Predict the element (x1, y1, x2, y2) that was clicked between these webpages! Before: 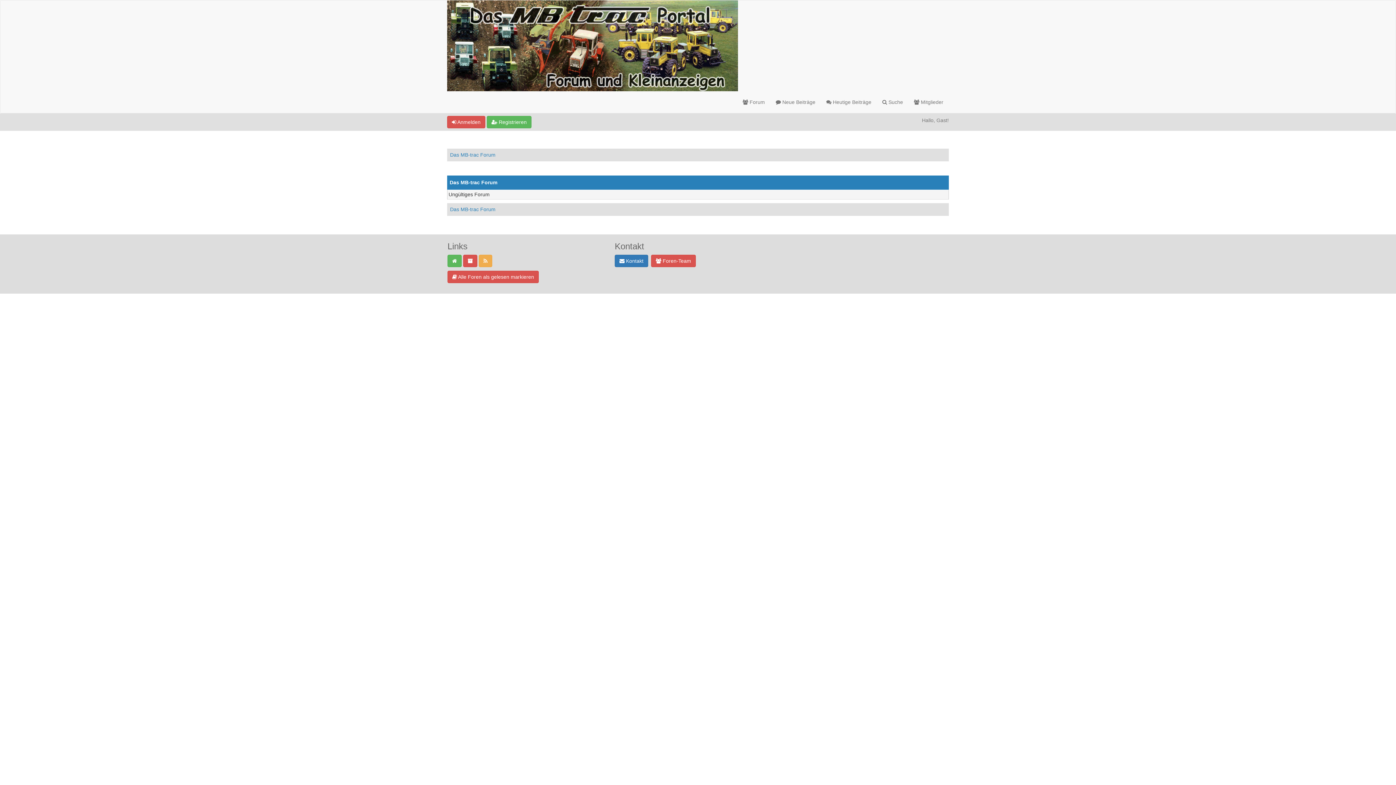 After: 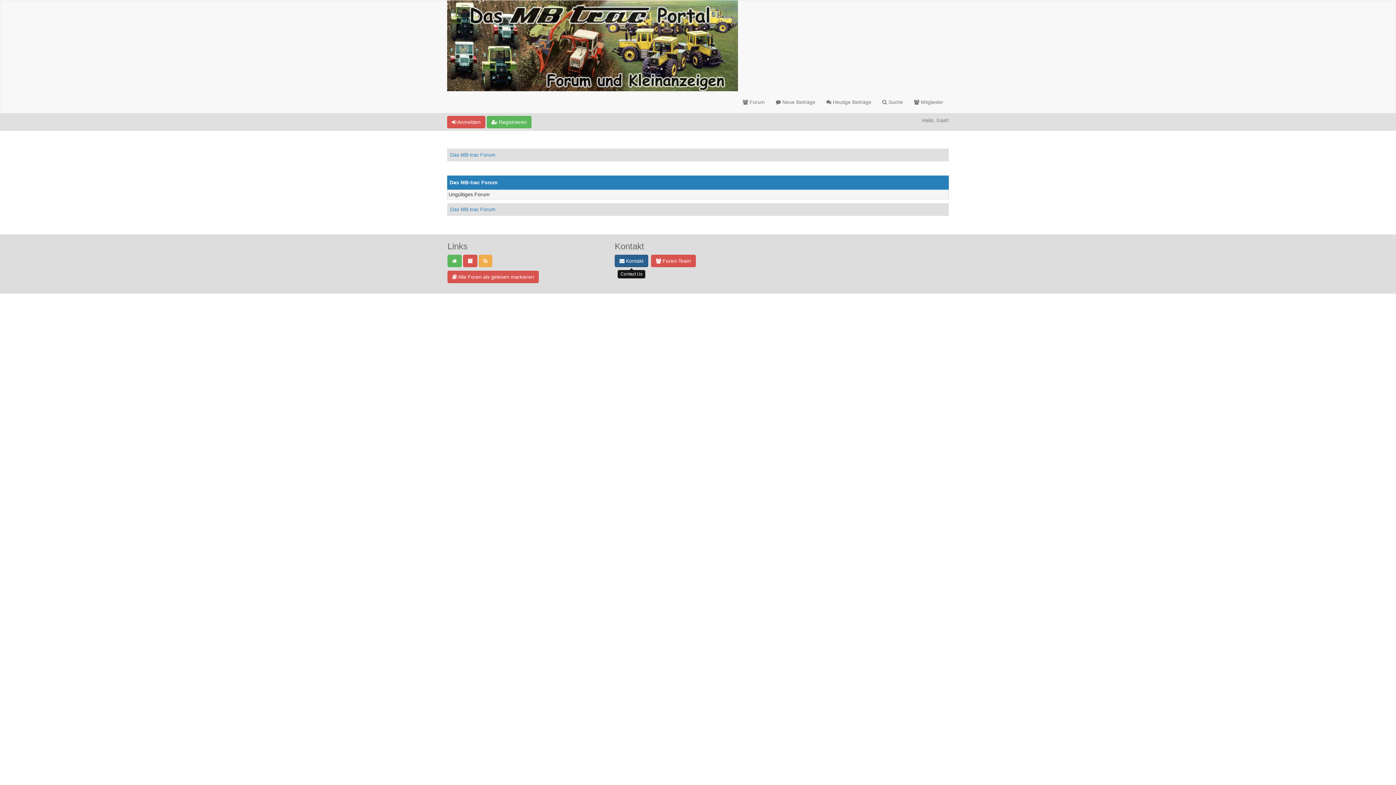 Action: label:  Kontakt bbox: (614, 254, 648, 267)